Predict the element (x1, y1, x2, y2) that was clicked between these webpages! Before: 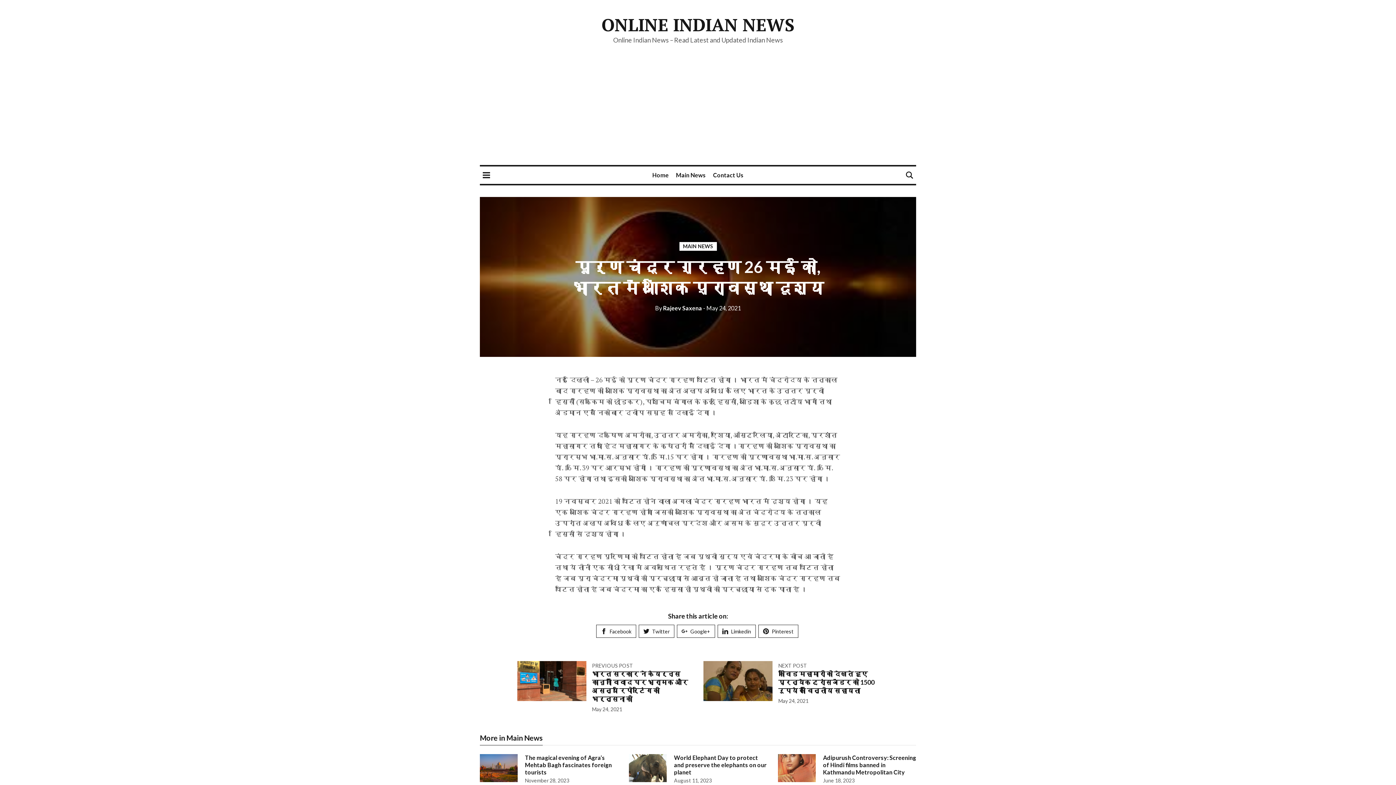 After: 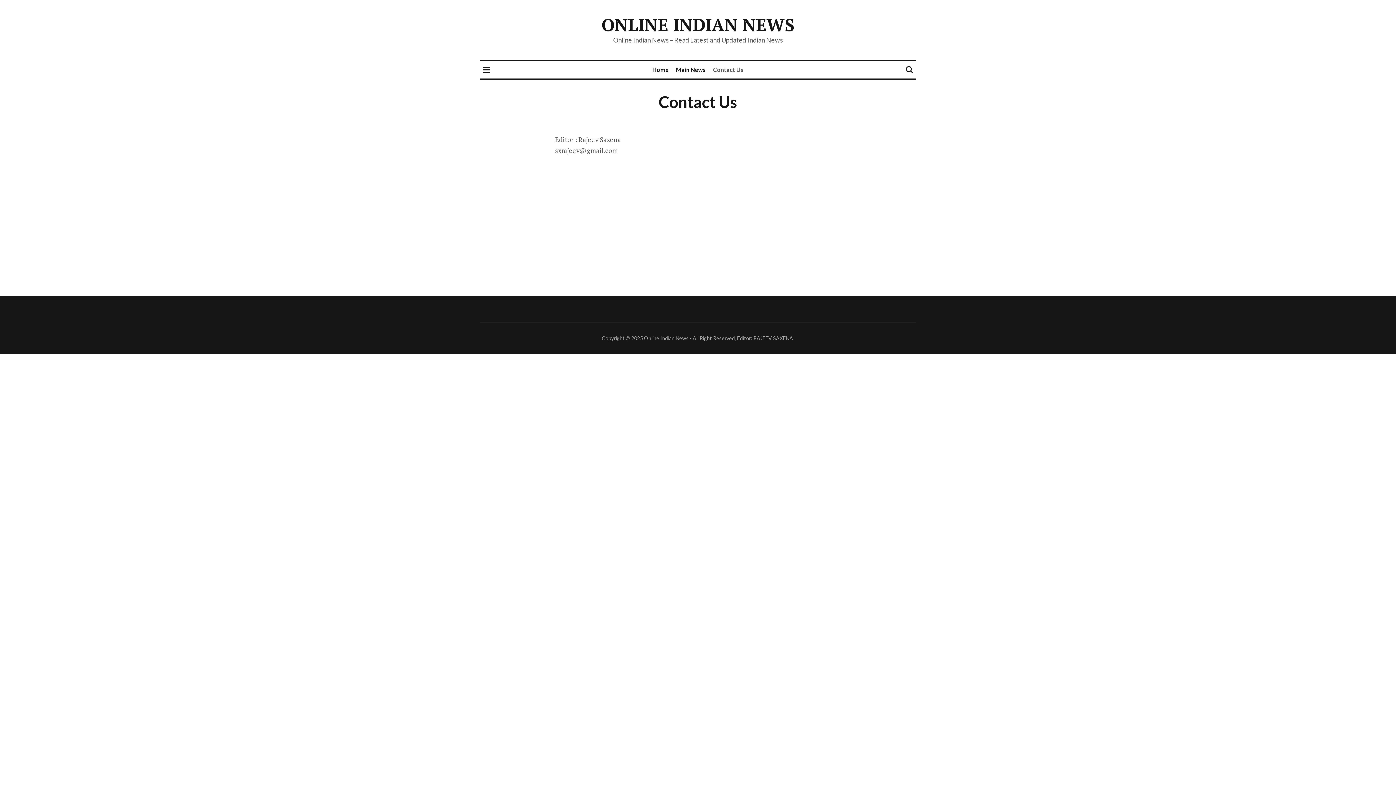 Action: label: Contact Us bbox: (713, 166, 743, 184)